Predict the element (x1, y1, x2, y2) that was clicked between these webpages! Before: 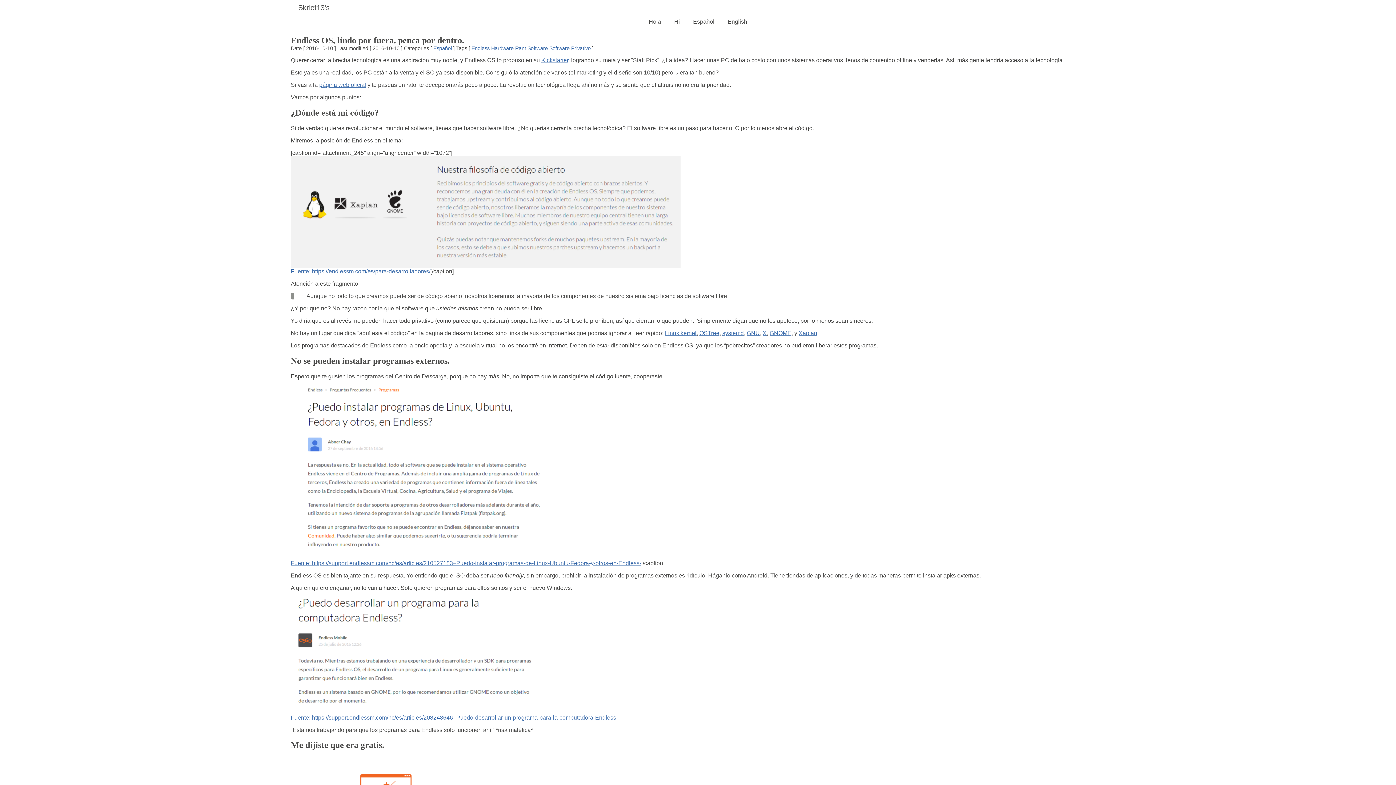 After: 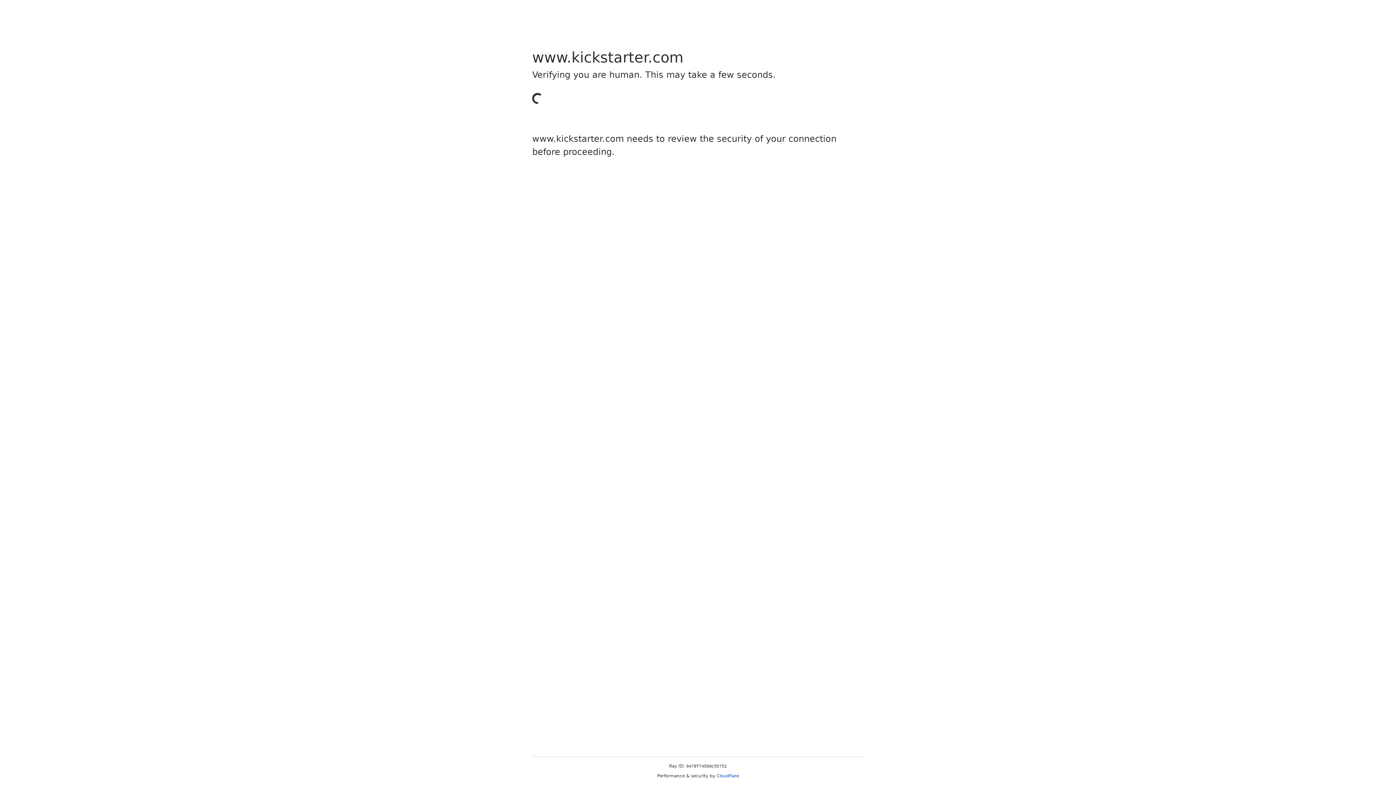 Action: label: Kickstarter bbox: (541, 57, 568, 63)